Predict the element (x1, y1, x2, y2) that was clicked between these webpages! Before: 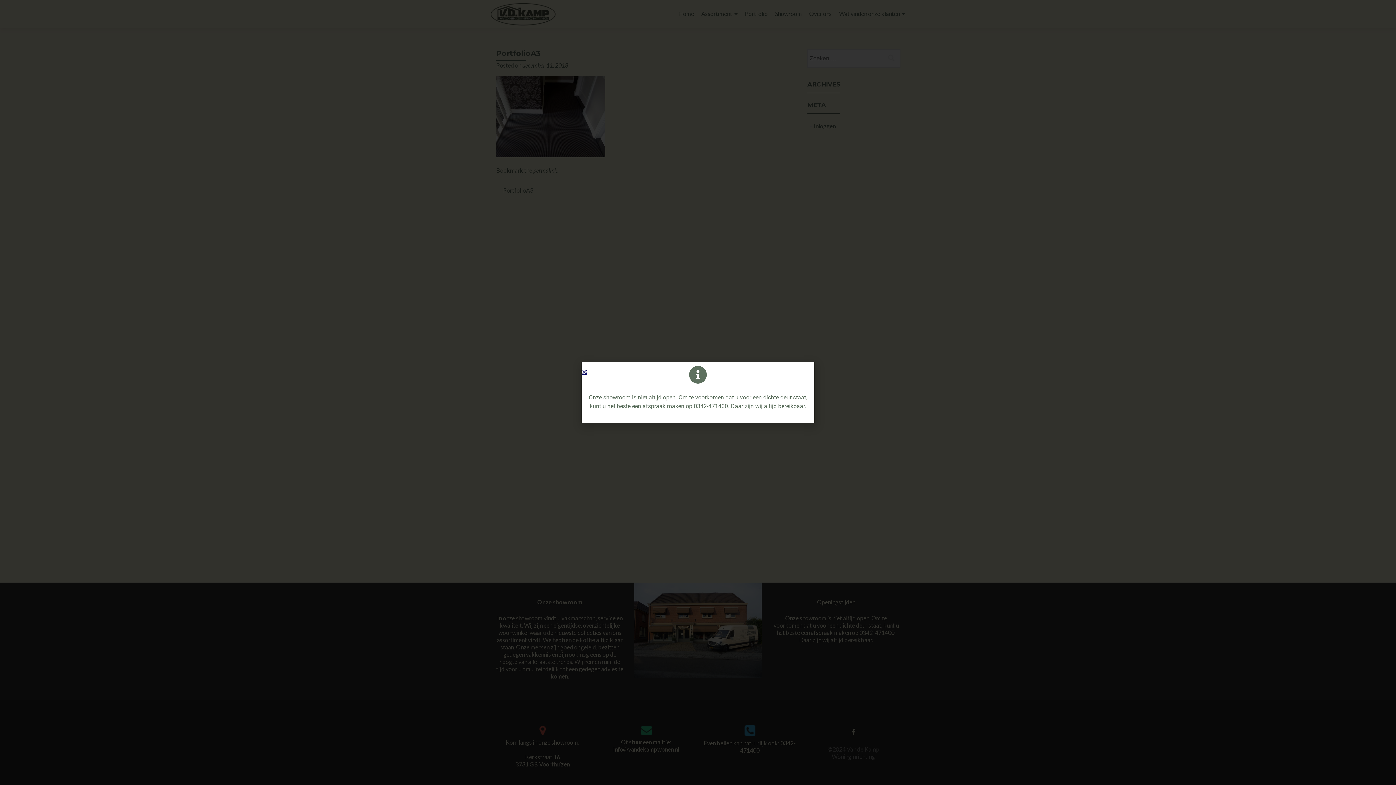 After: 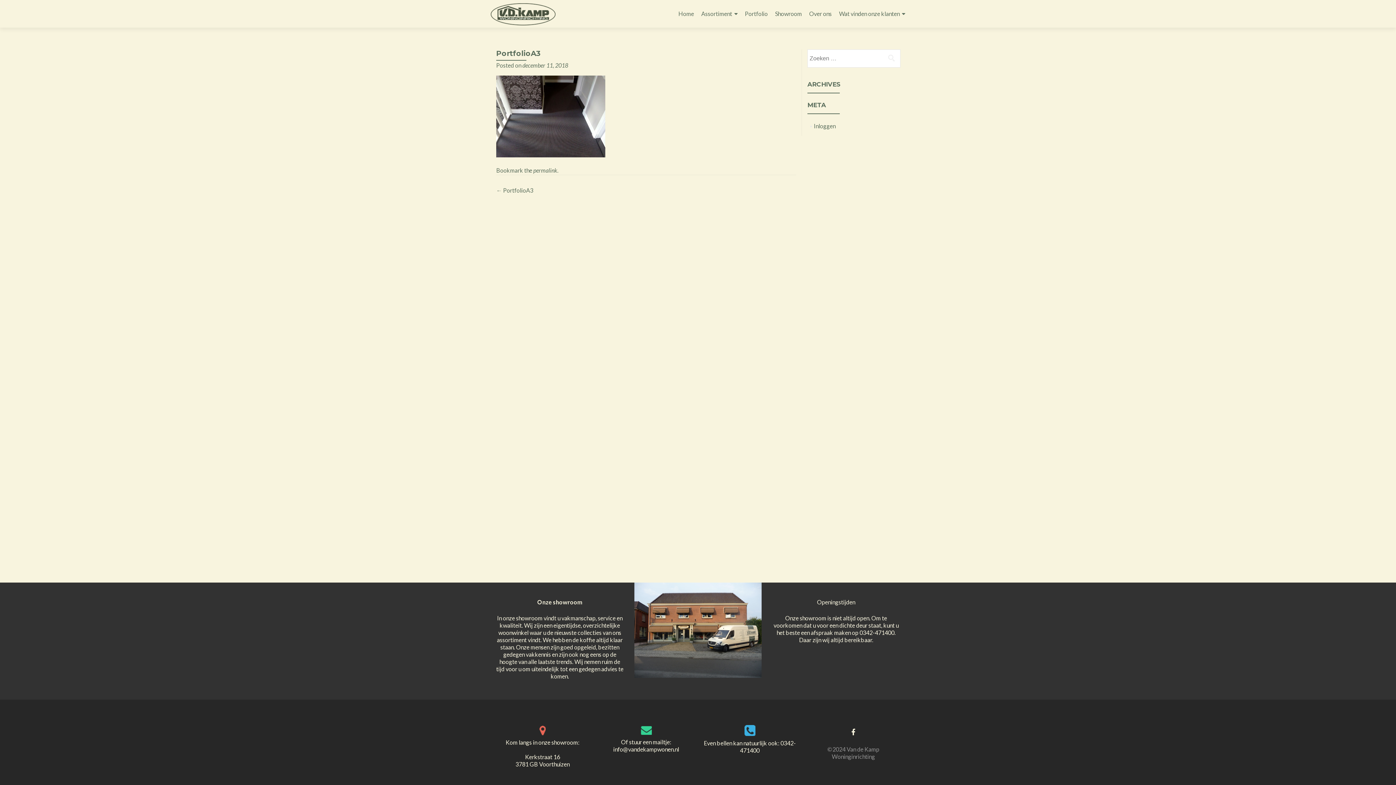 Action: label: Close bbox: (581, 369, 585, 374)